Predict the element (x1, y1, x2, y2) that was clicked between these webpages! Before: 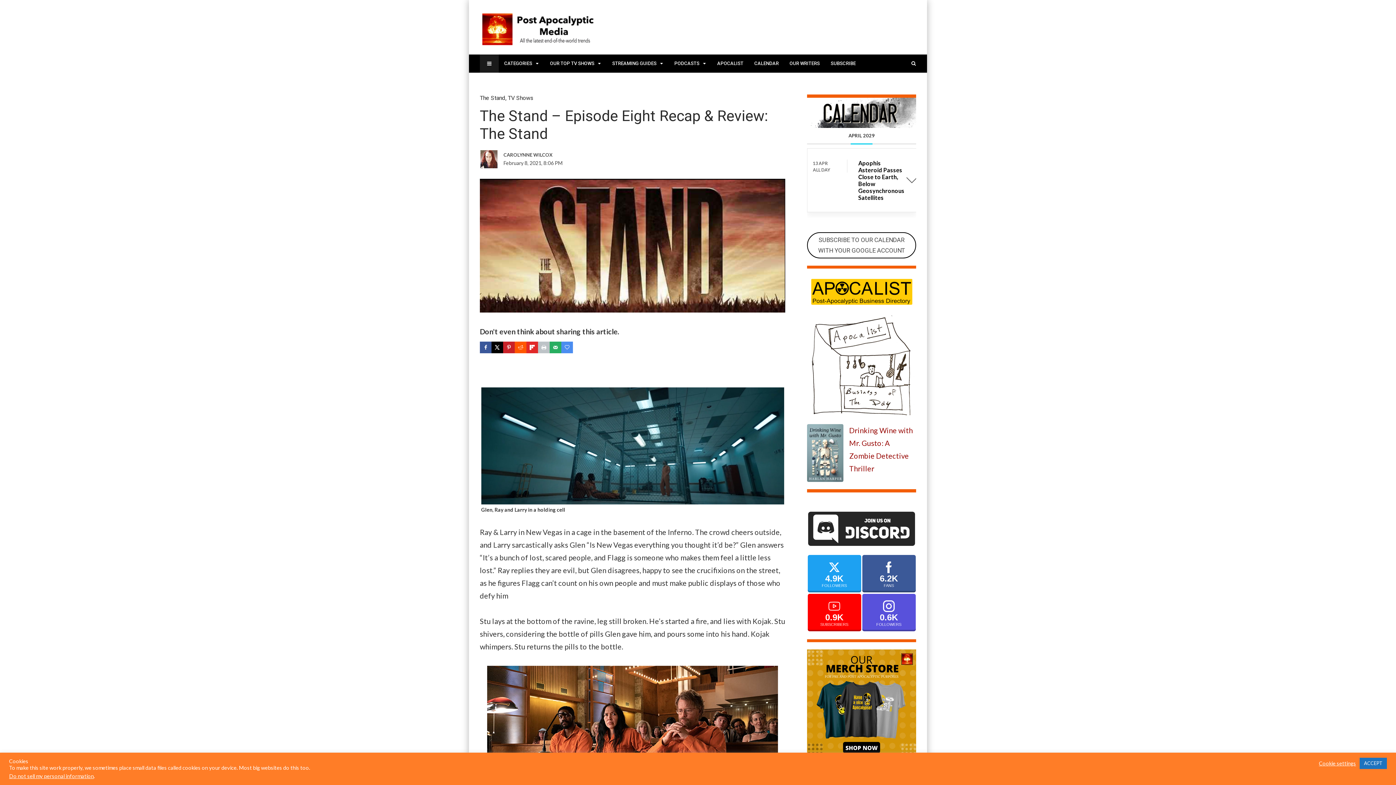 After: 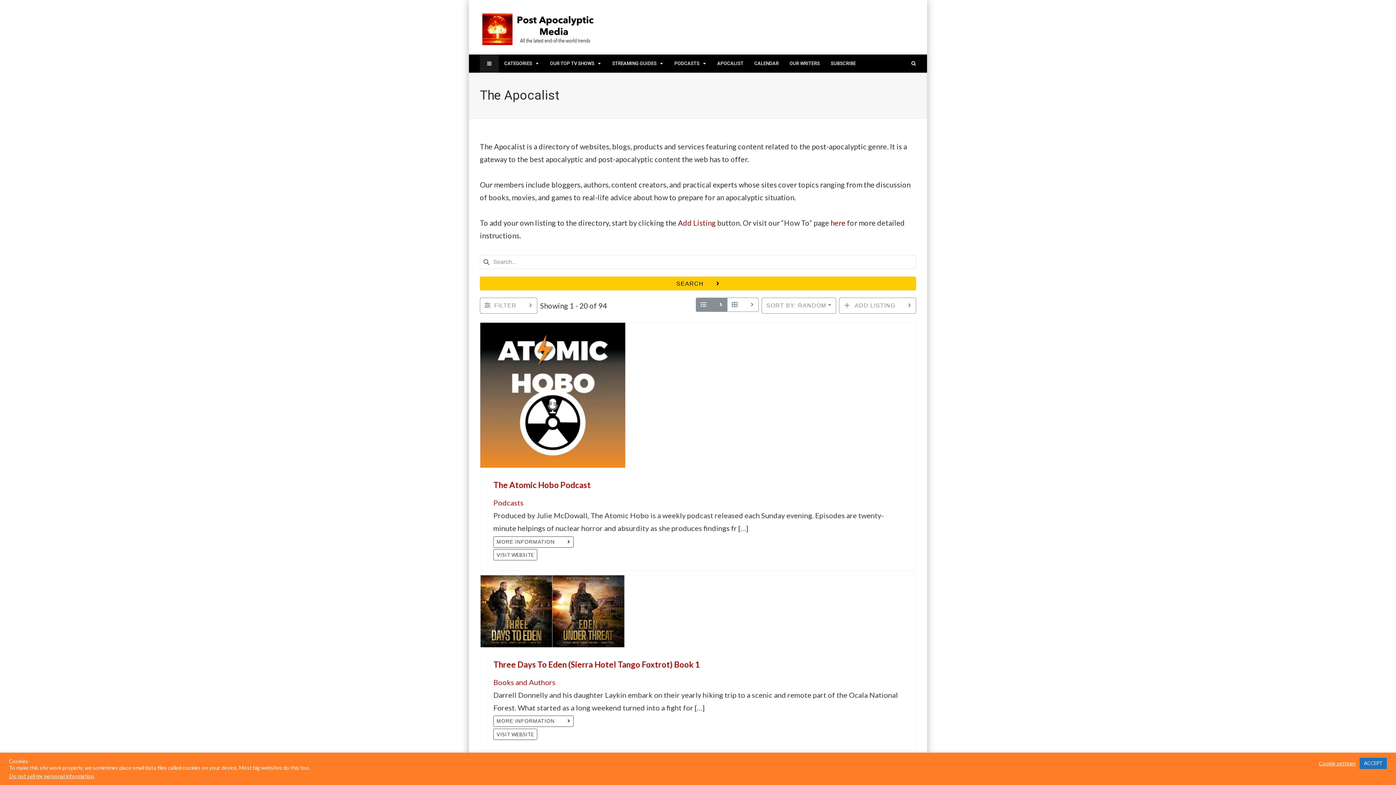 Action: label: APOCALIST bbox: (712, 54, 749, 72)